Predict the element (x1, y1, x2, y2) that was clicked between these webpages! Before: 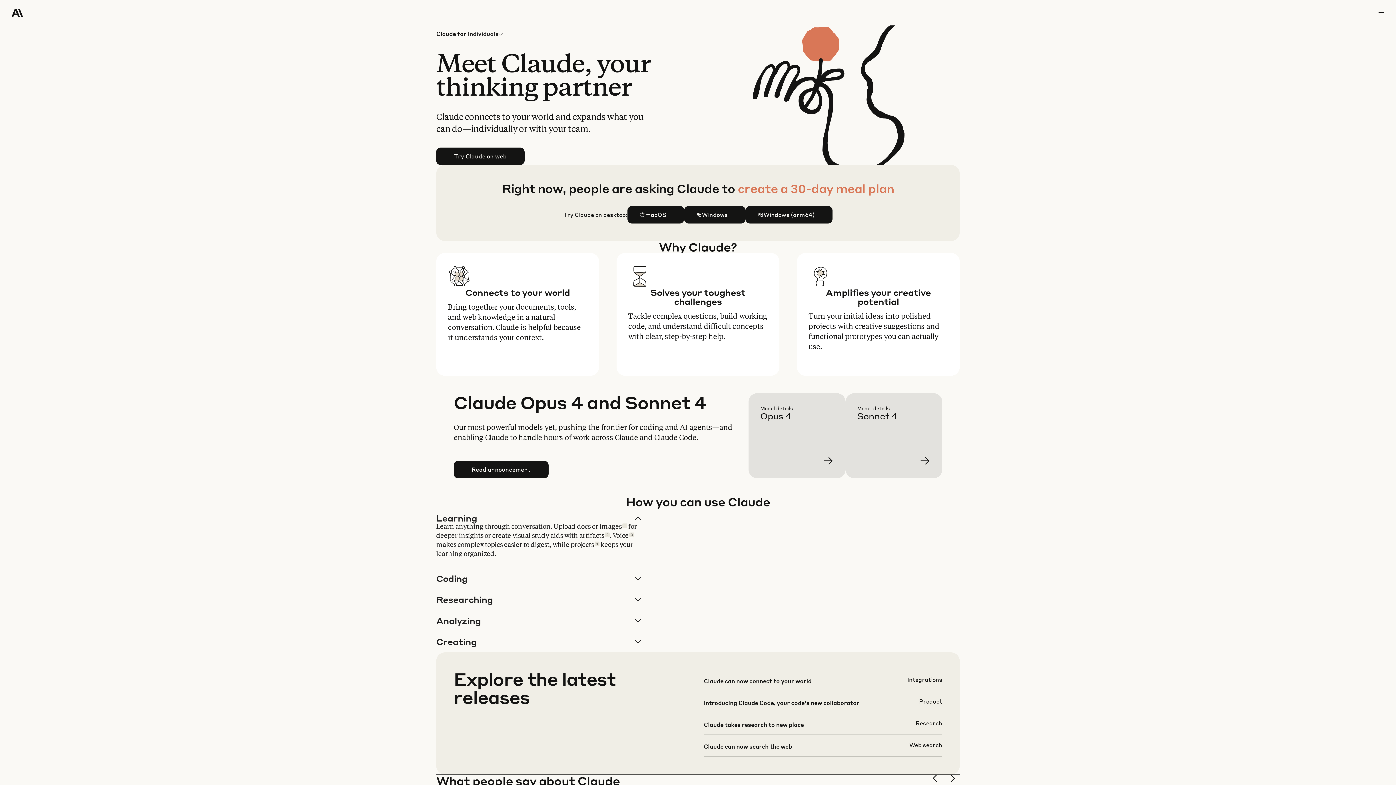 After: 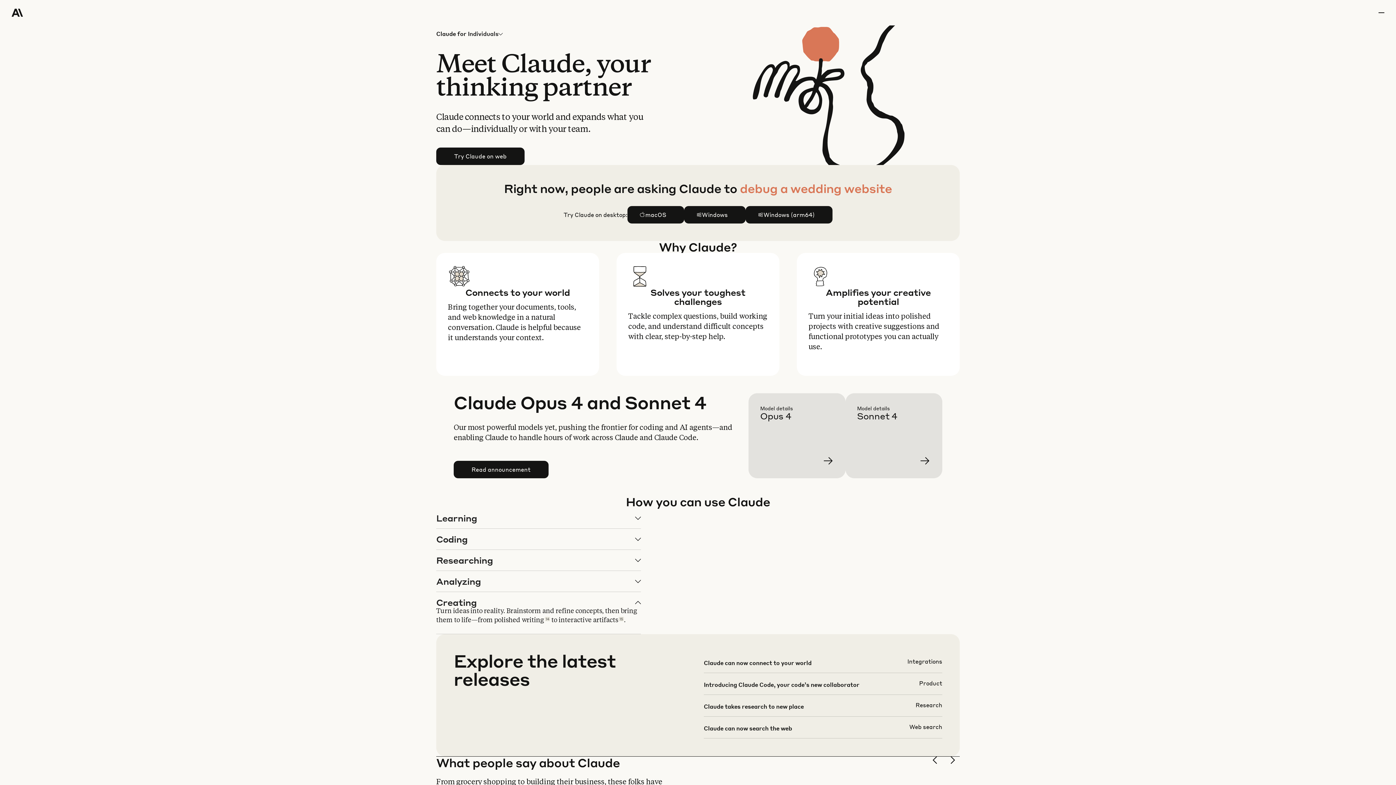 Action: label: Creating bbox: (436, 631, 640, 652)